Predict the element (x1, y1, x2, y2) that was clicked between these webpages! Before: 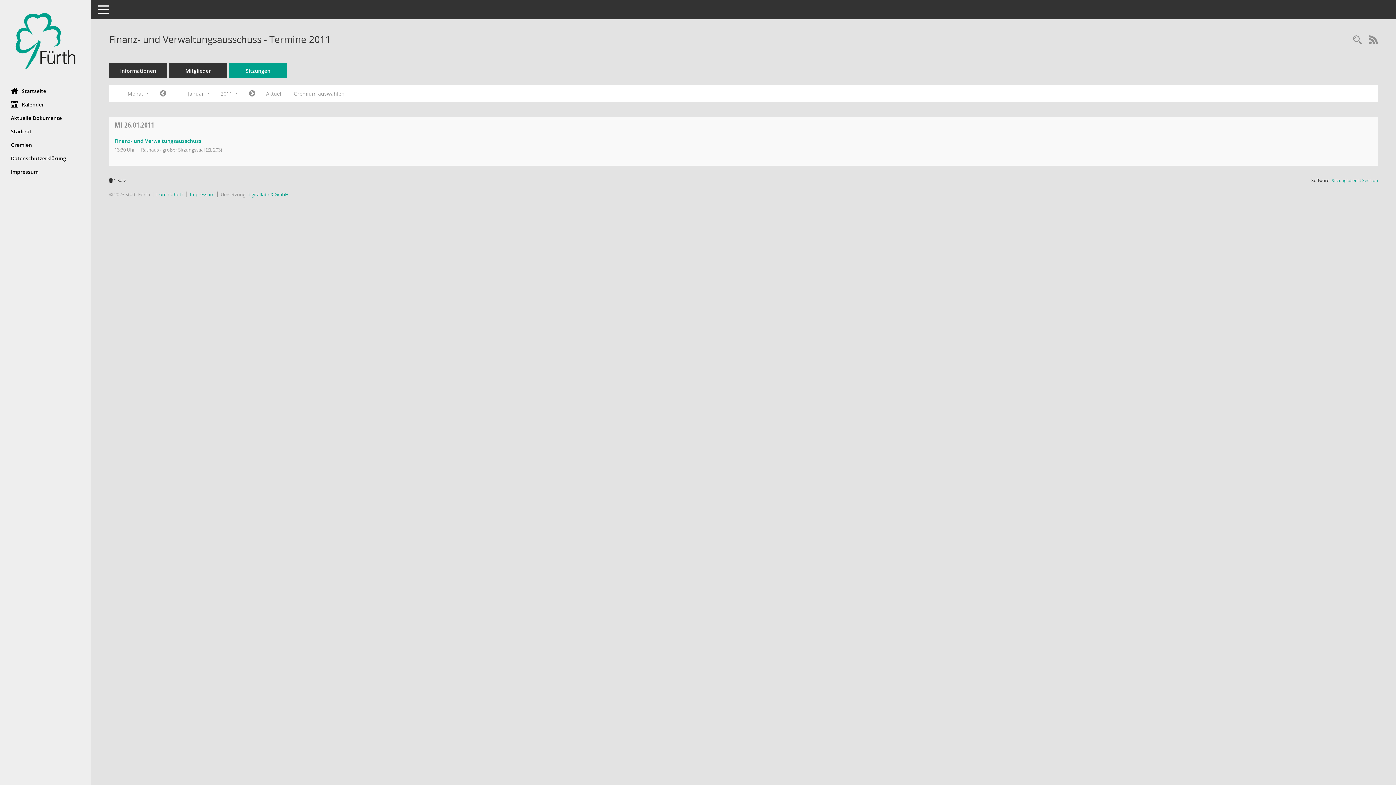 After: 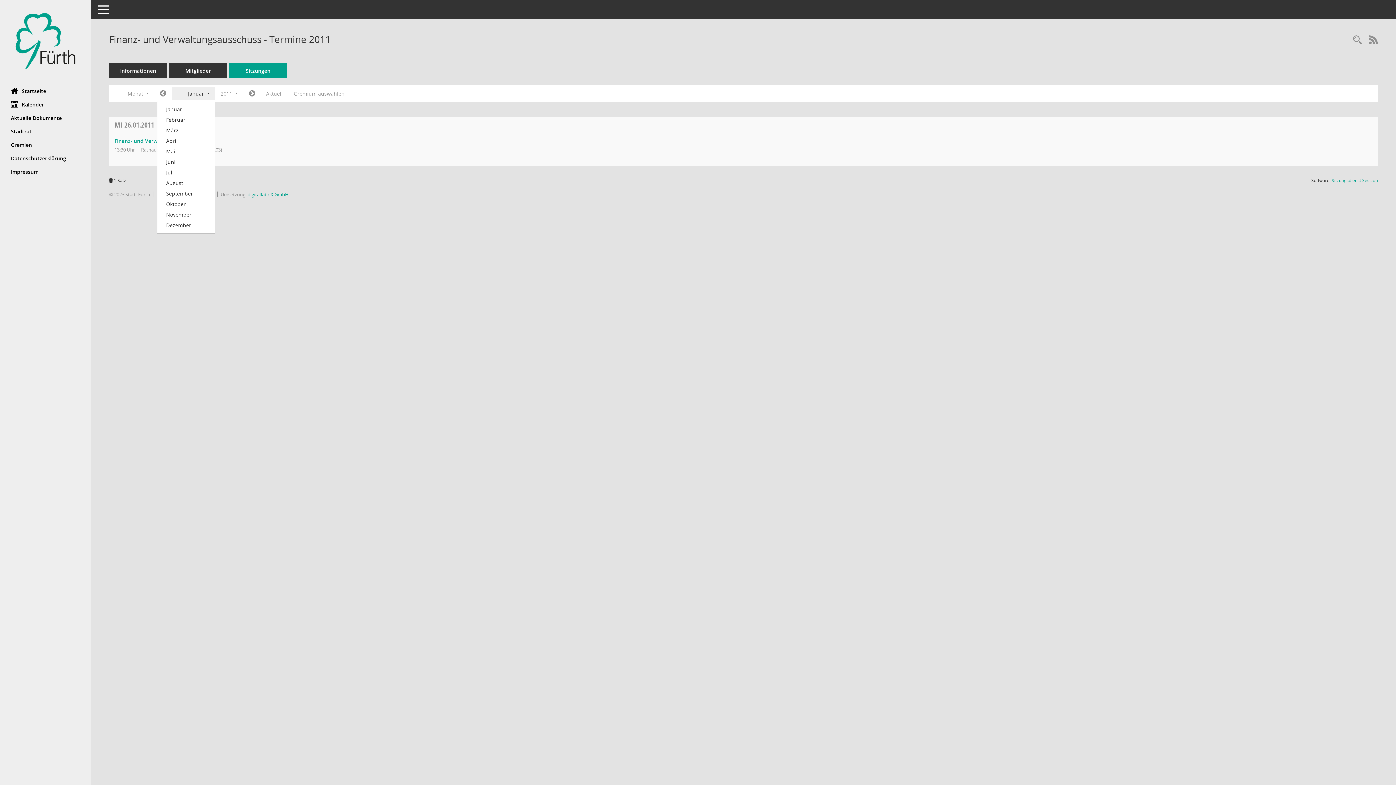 Action: bbox: (171, 87, 215, 100) label: Monat auswählen